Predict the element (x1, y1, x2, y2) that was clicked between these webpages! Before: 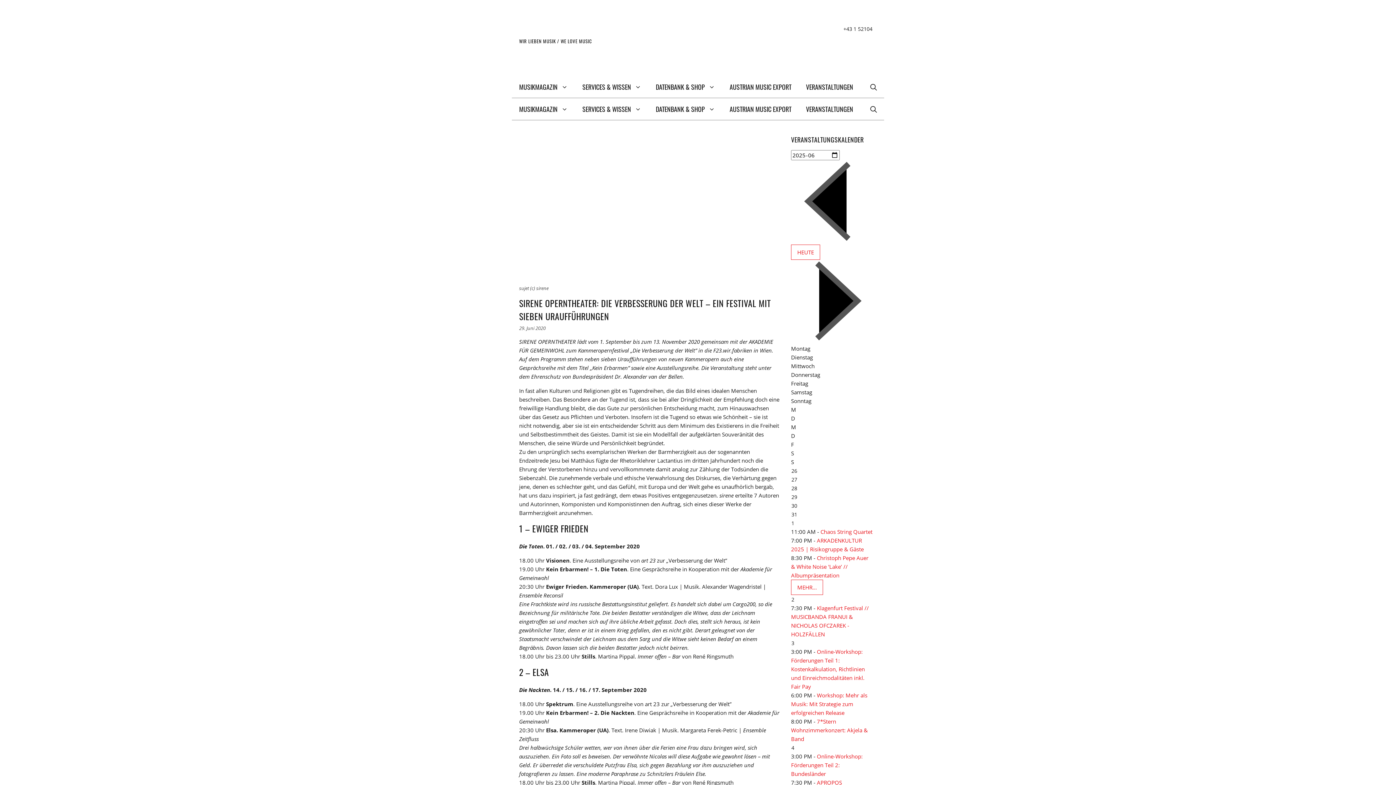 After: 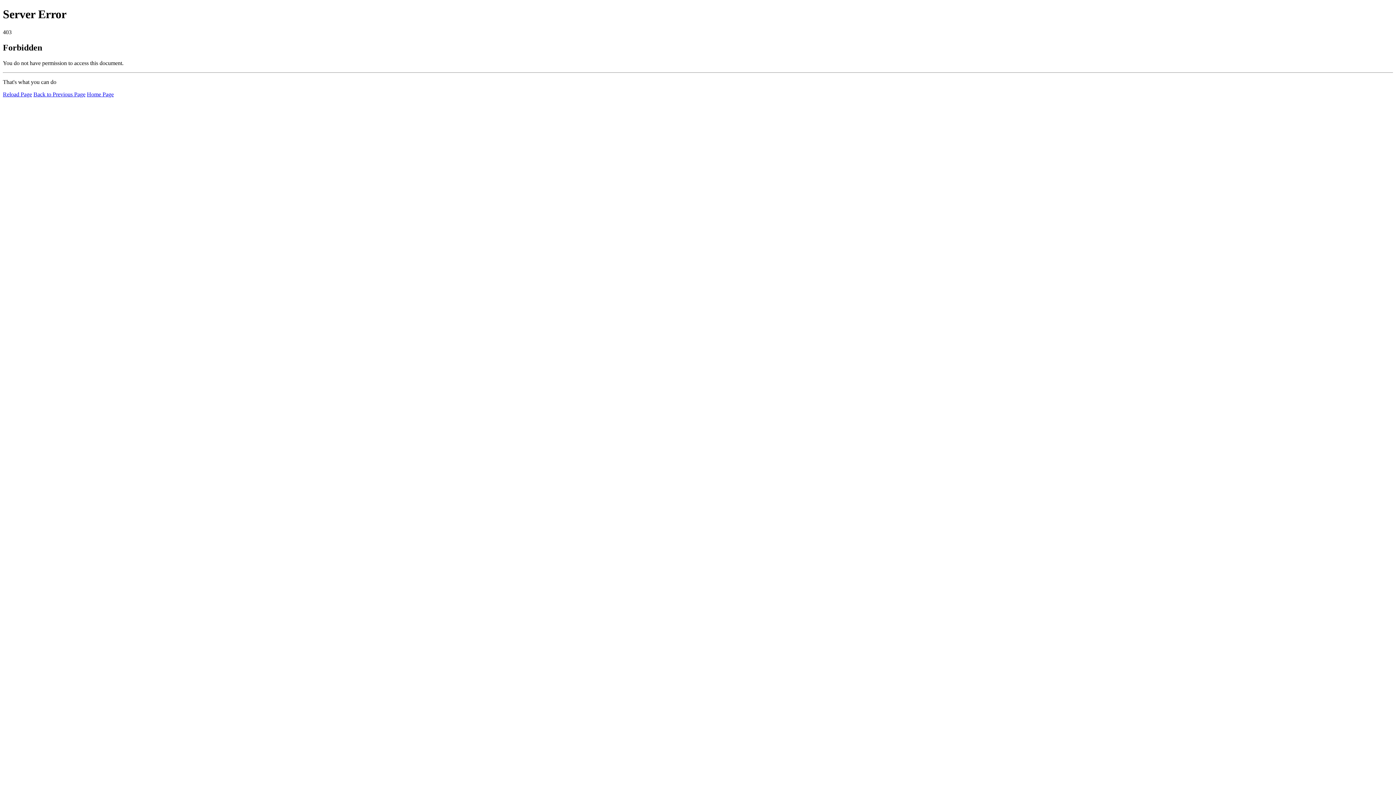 Action: label: 7*Stern Wohnzimmerkonzert: Akjela & Band bbox: (791, 718, 868, 742)